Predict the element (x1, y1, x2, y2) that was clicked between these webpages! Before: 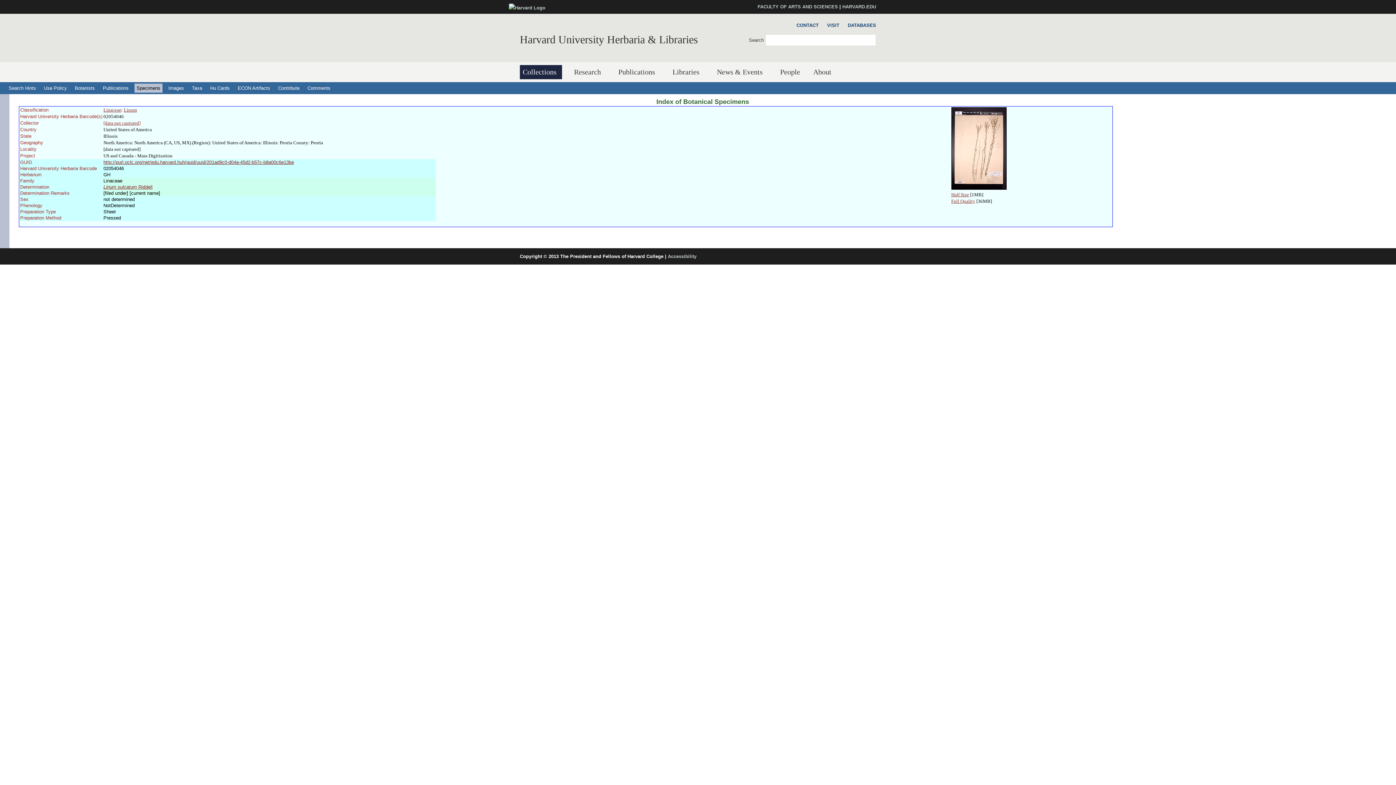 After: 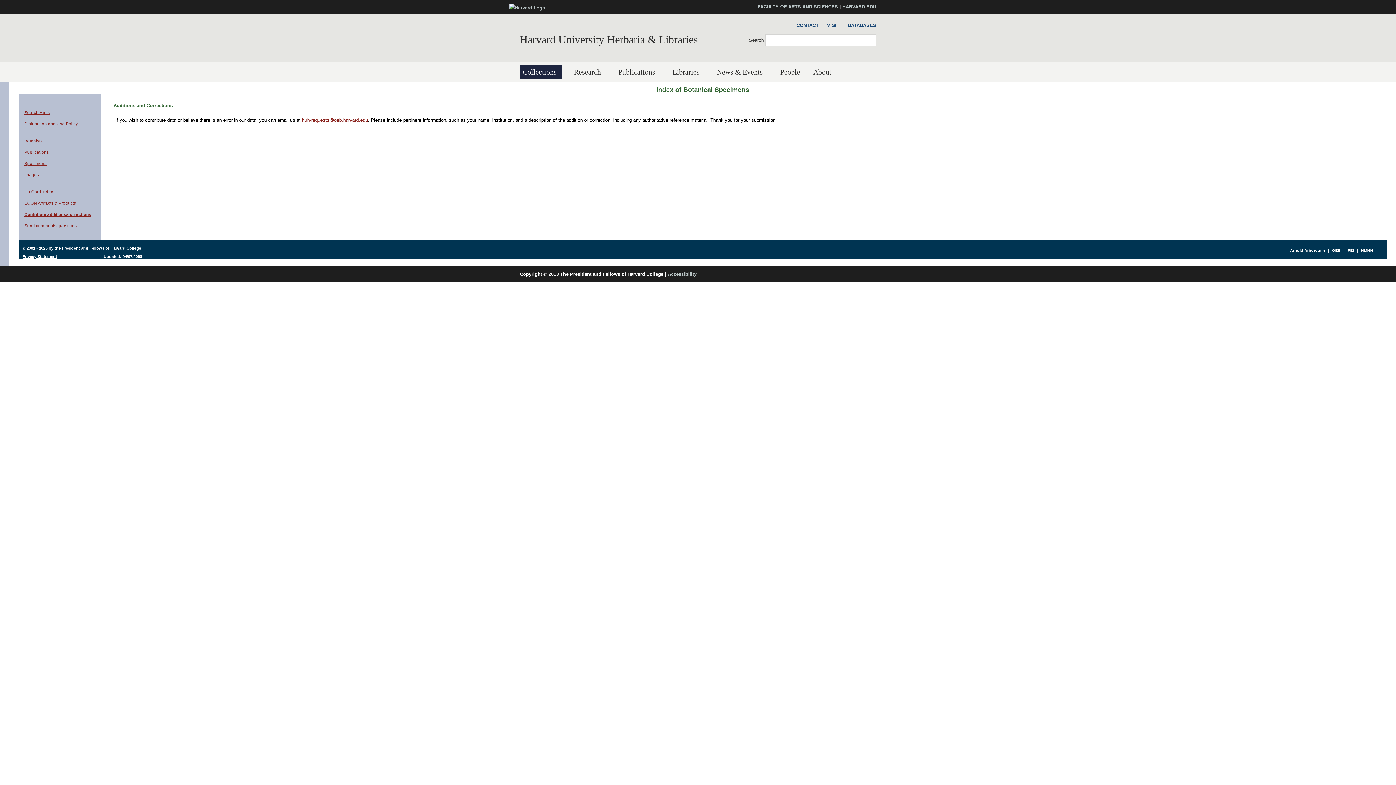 Action: label: Contribute bbox: (276, 83, 301, 92)